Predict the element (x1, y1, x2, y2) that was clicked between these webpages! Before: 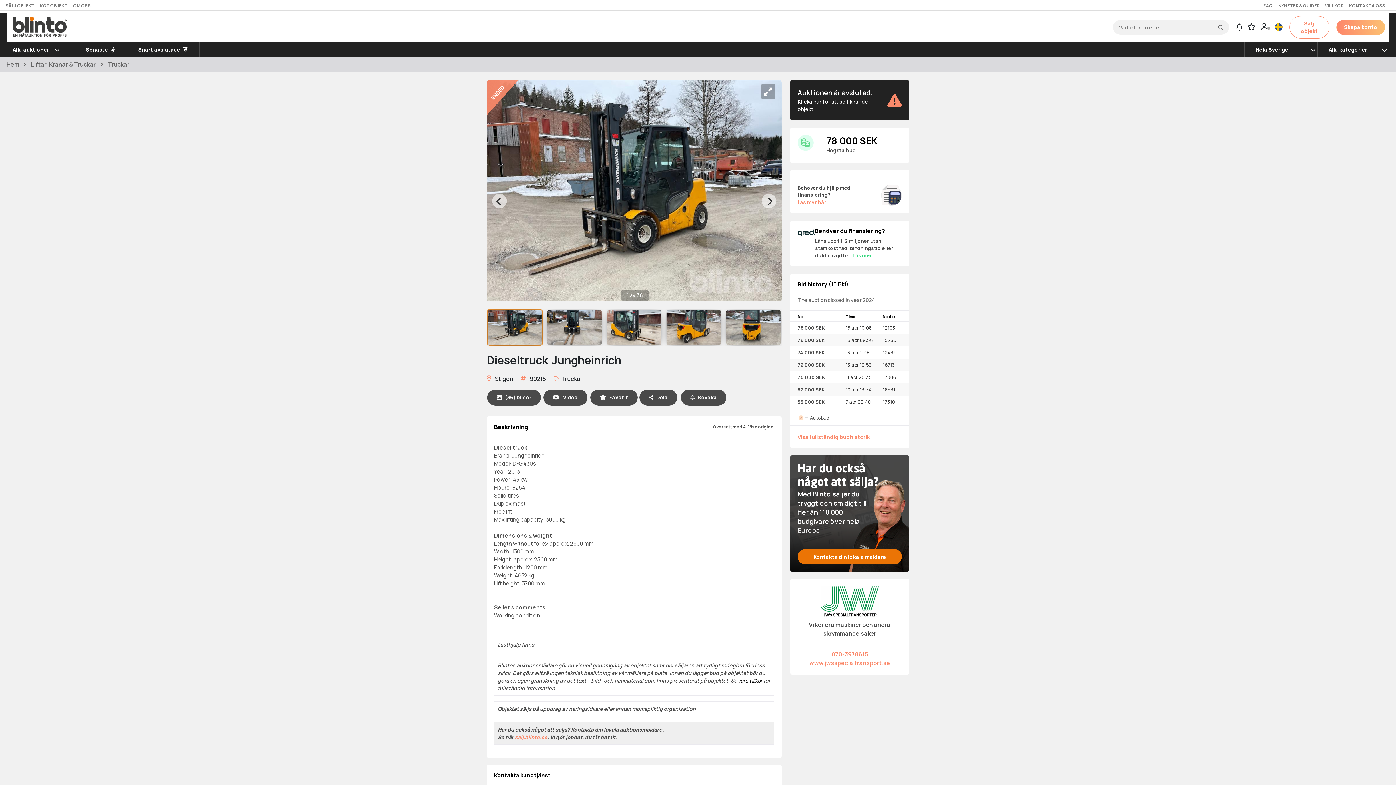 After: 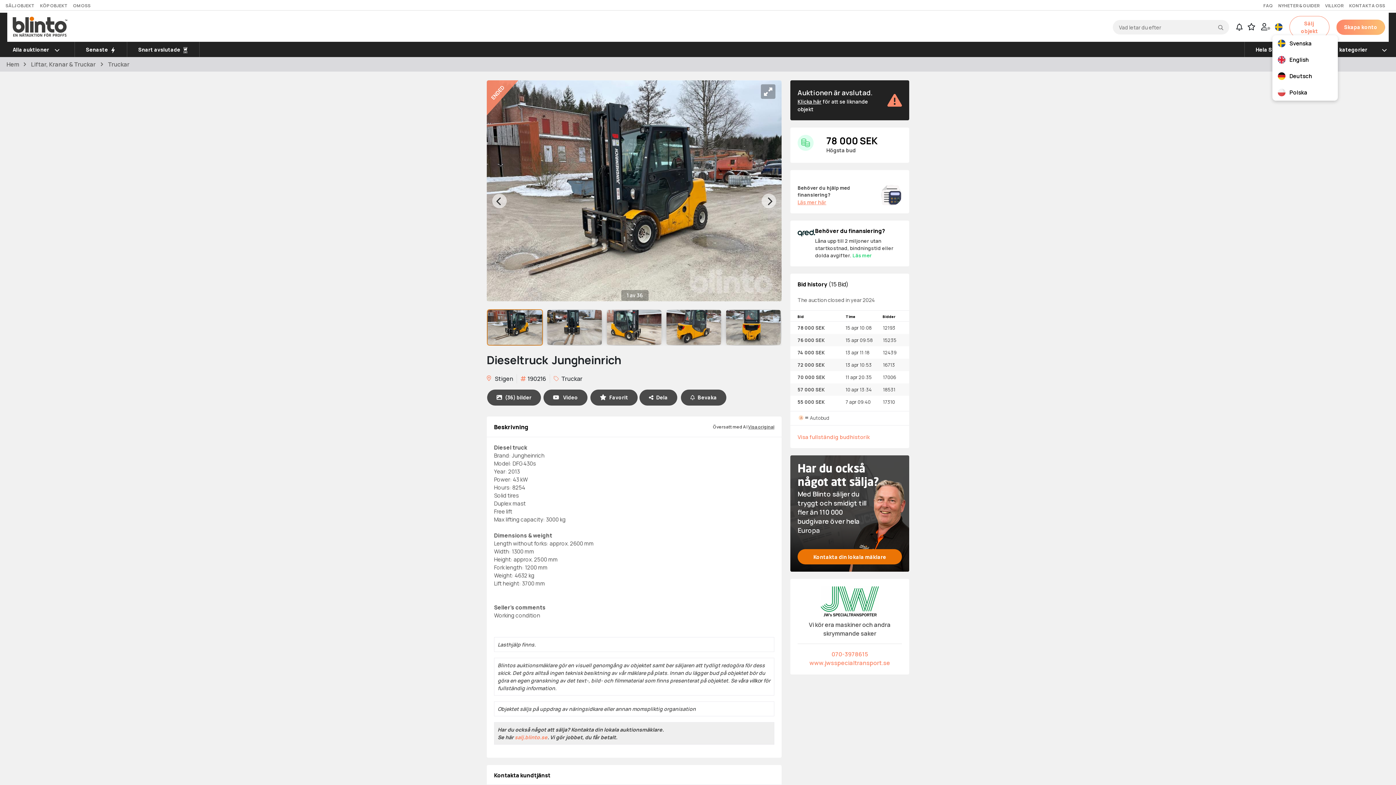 Action: bbox: (1275, 23, 1282, 31)